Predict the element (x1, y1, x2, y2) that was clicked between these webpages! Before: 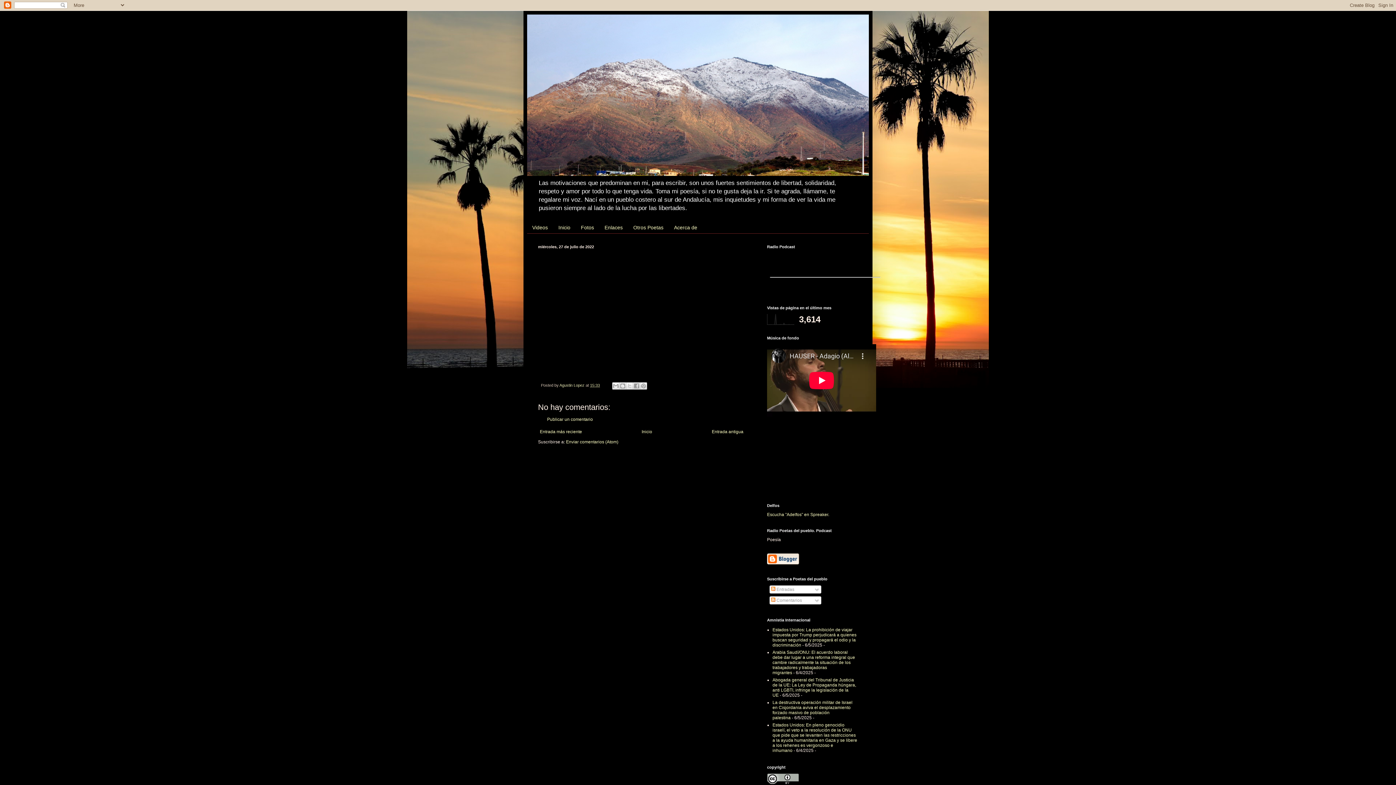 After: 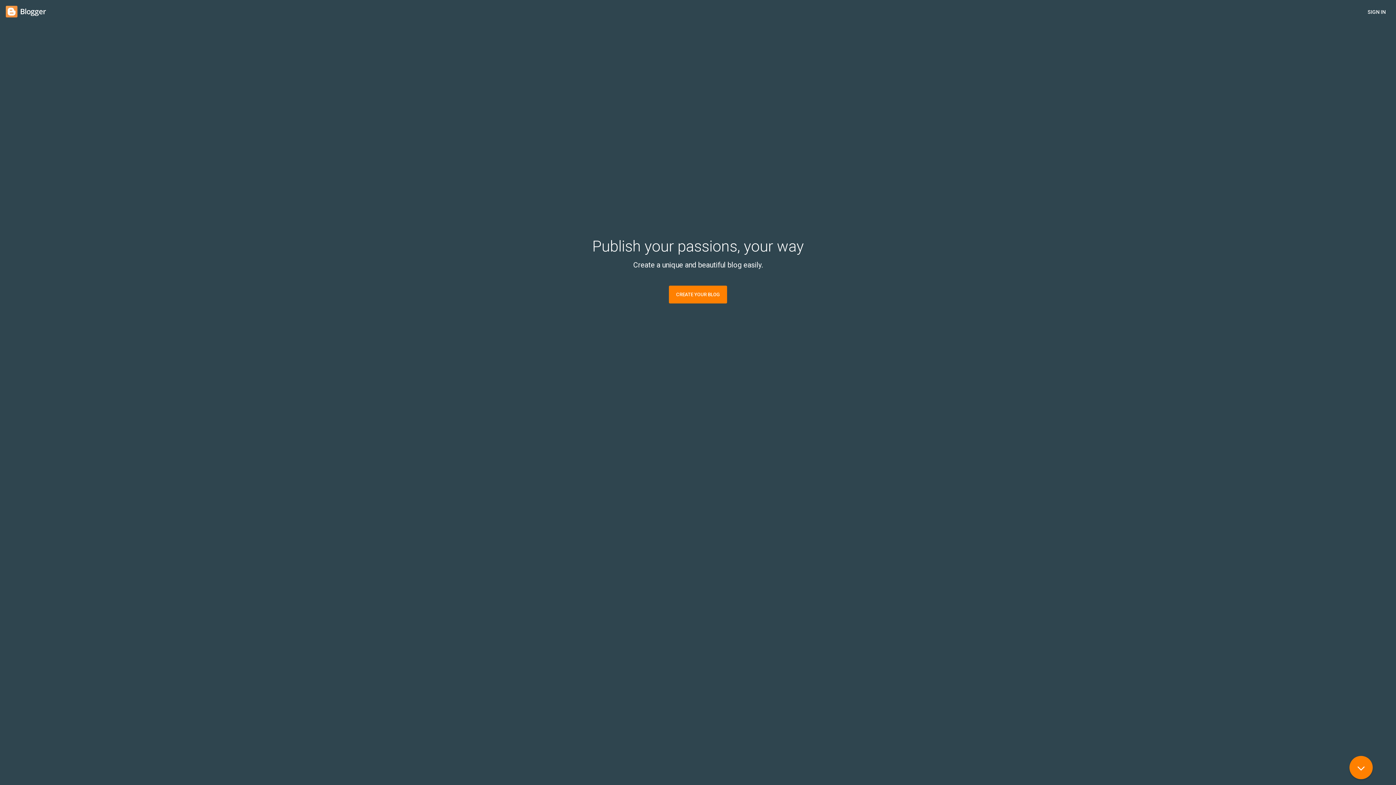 Action: bbox: (767, 560, 799, 565)